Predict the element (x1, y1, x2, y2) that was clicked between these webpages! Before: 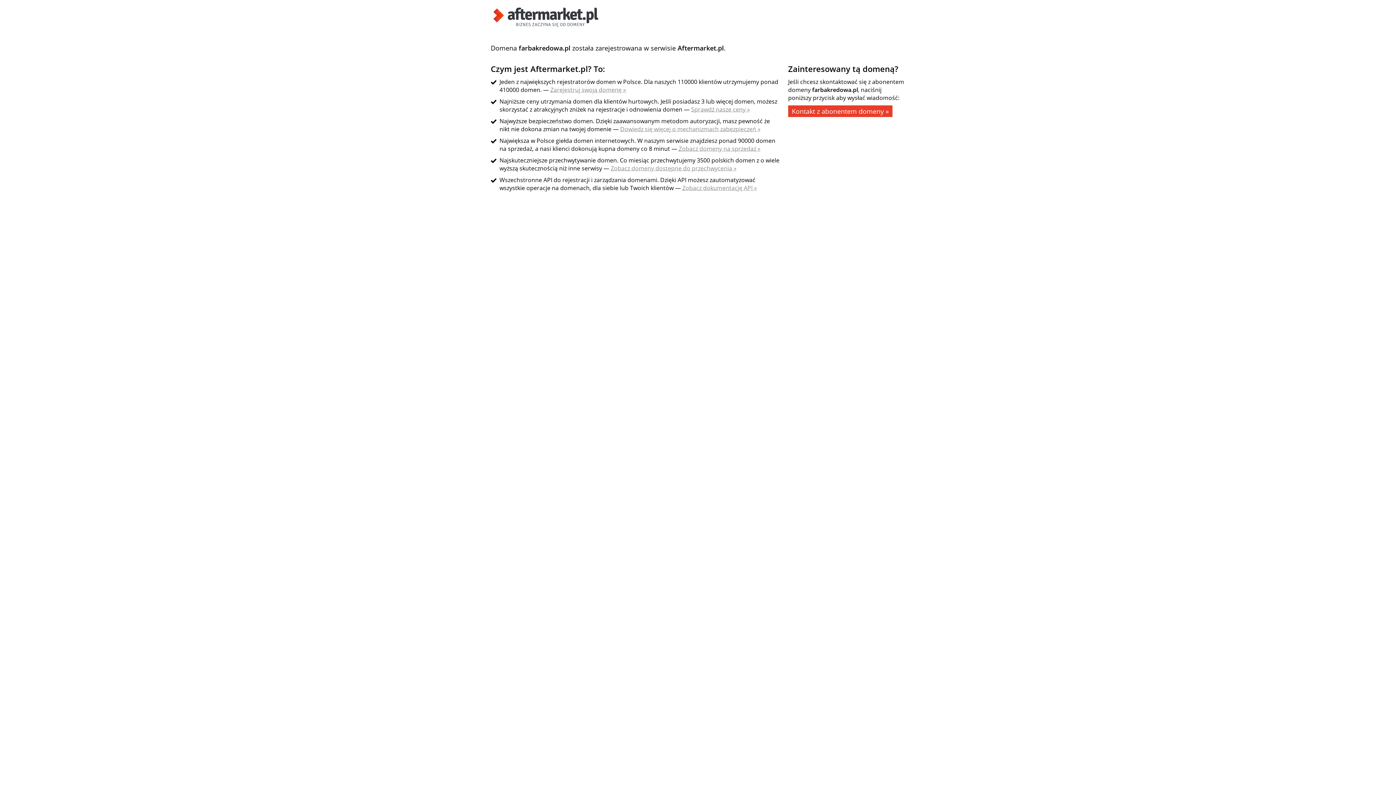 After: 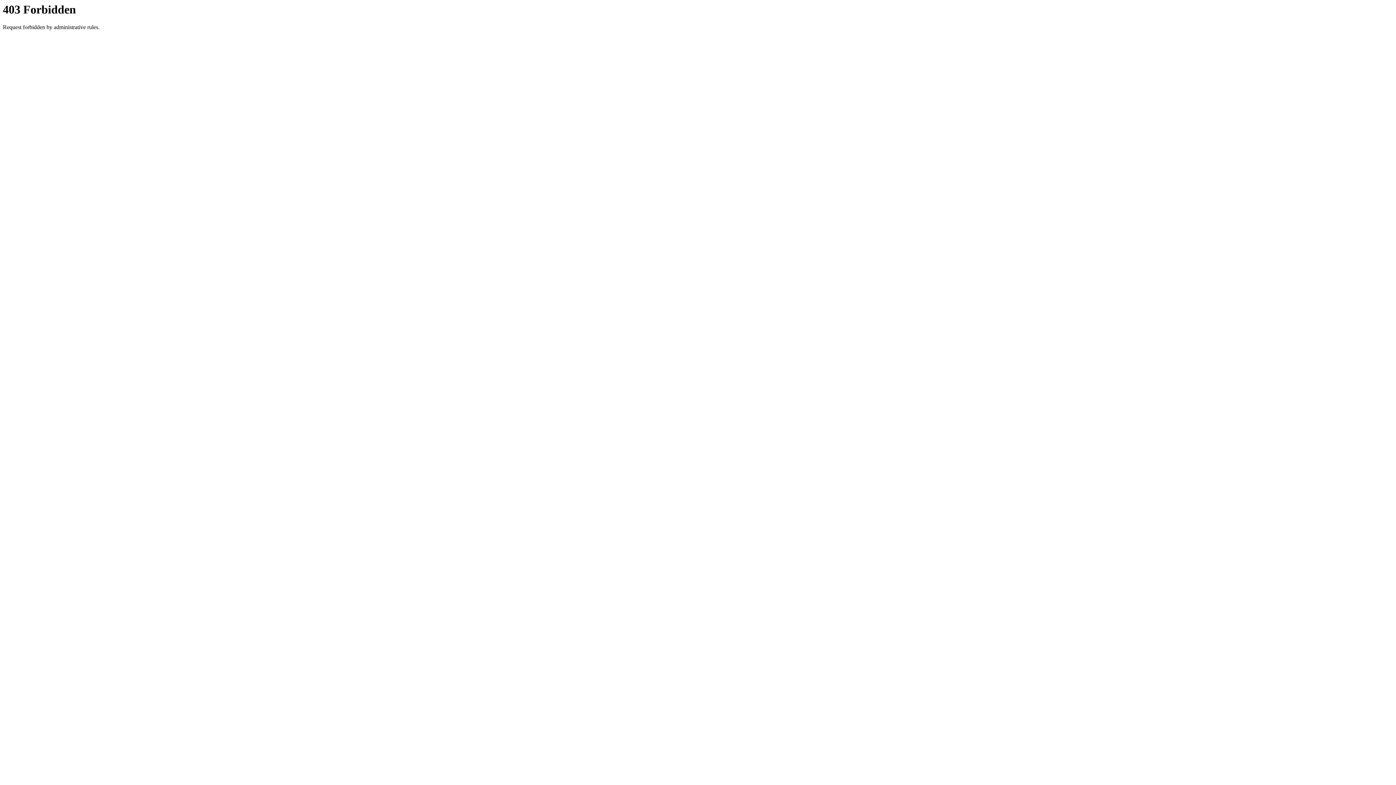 Action: label: Kontakt z abonentem domeny » bbox: (788, 105, 892, 117)